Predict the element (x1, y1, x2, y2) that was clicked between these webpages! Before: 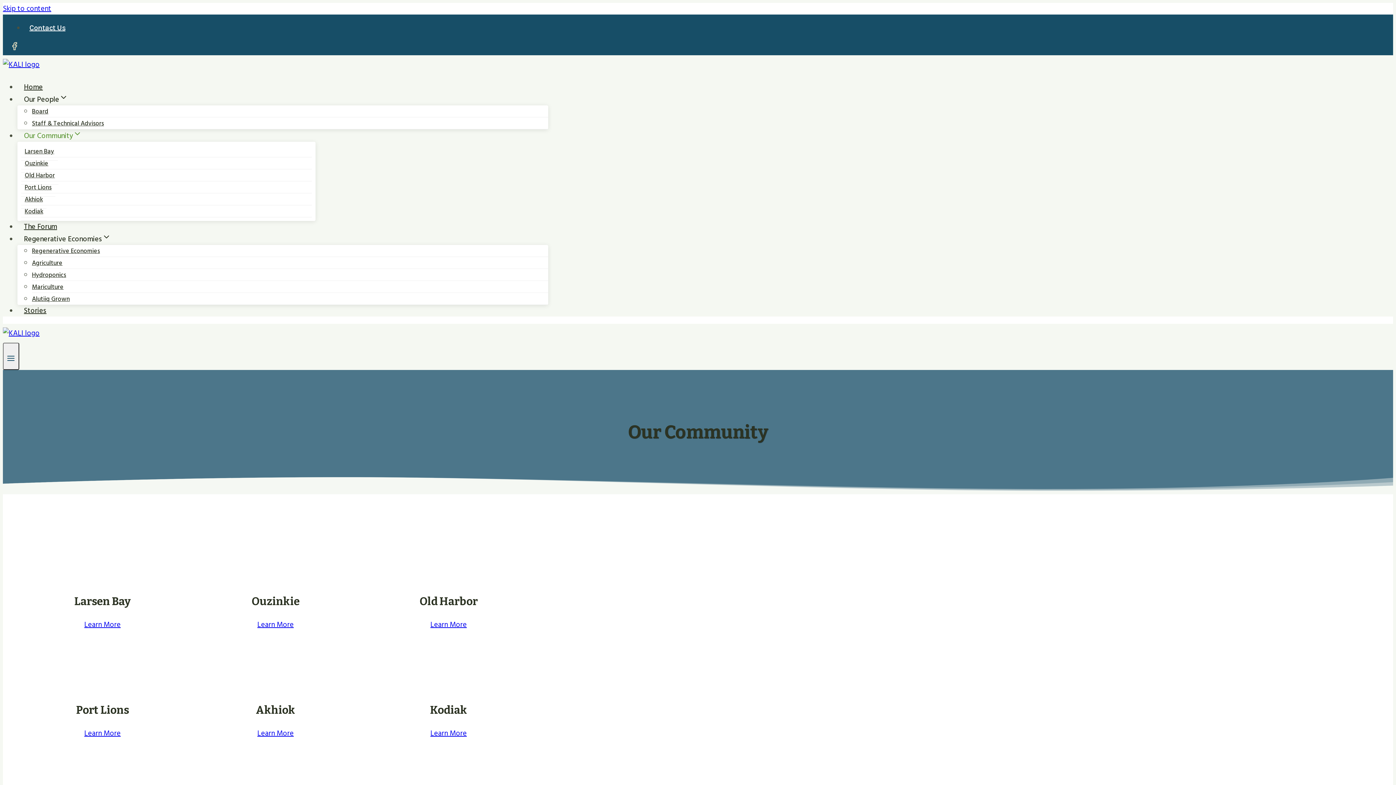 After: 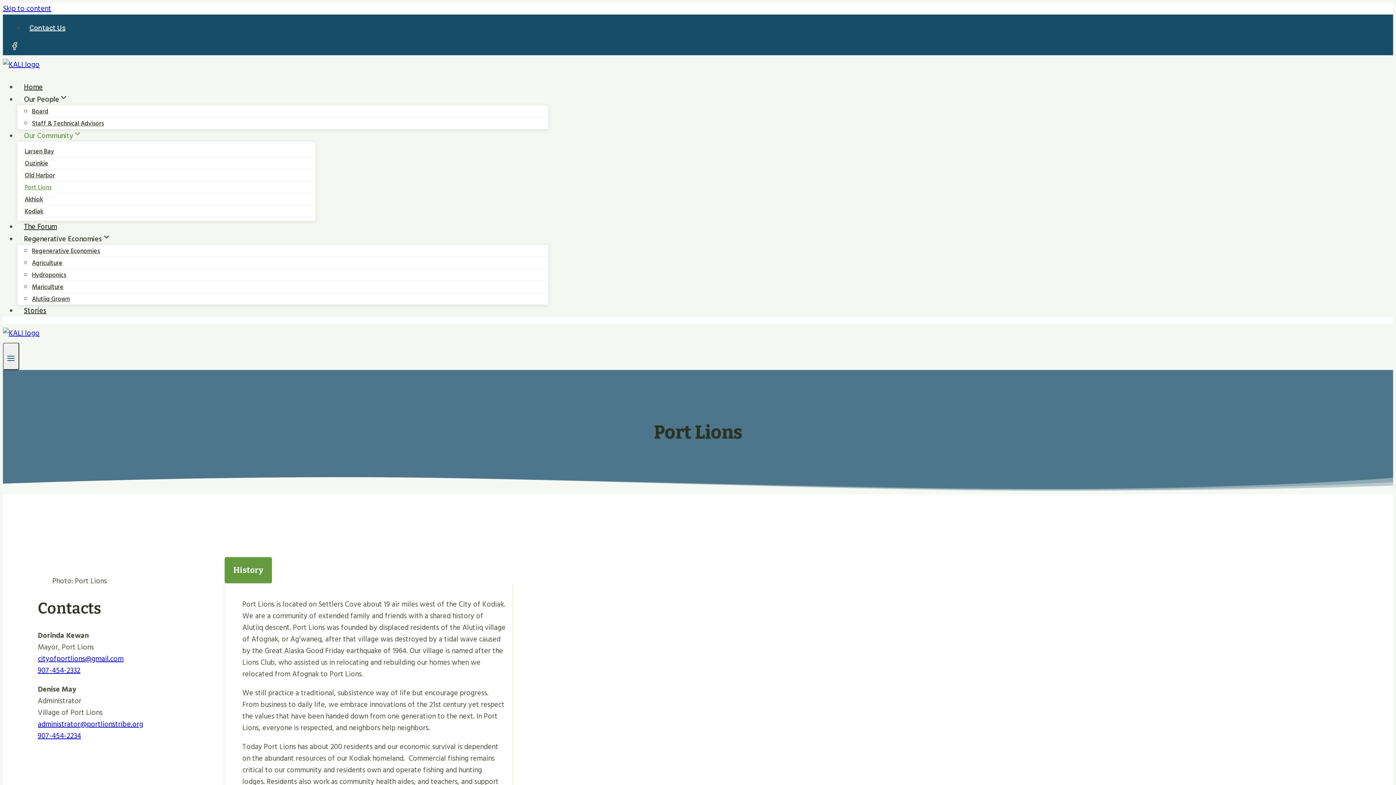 Action: label: Port Lions bbox: (21, 178, 55, 196)